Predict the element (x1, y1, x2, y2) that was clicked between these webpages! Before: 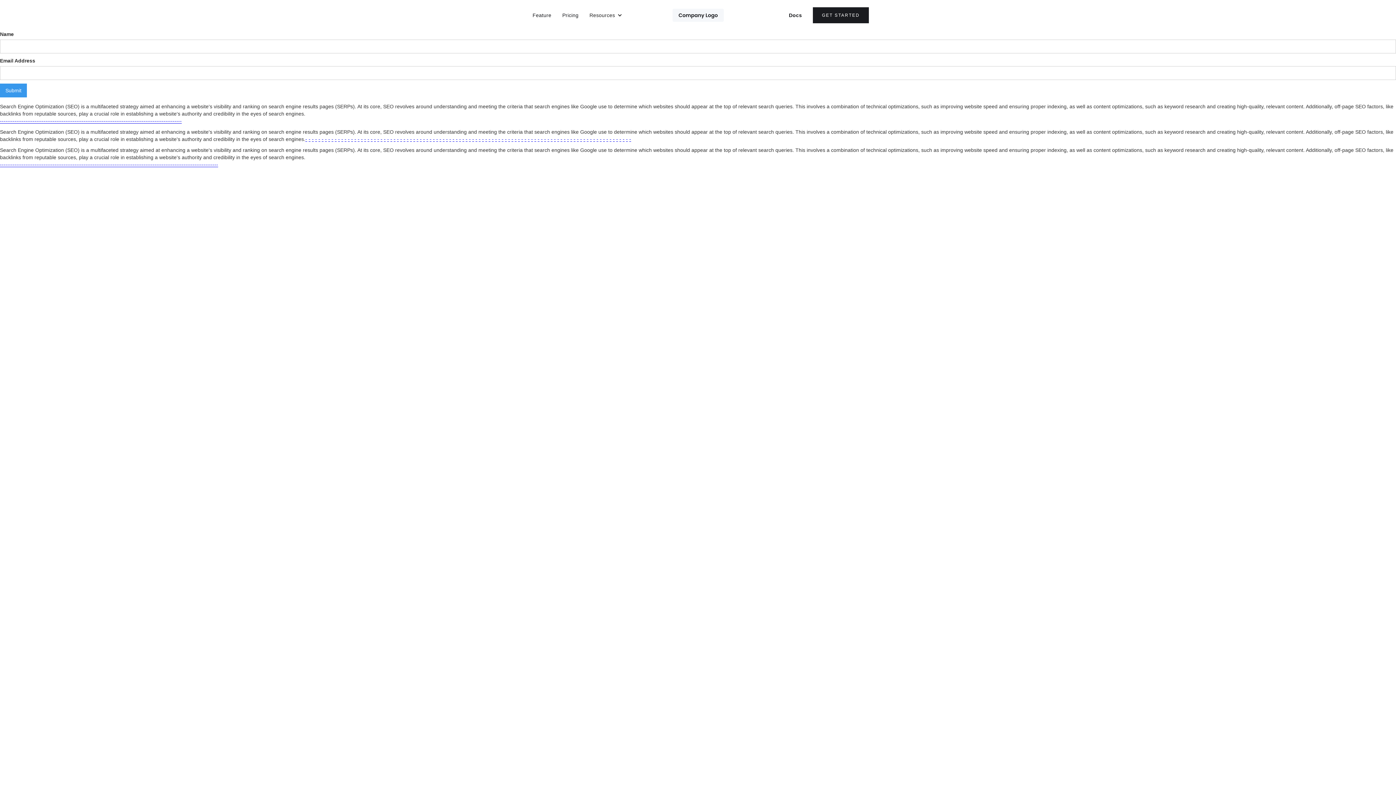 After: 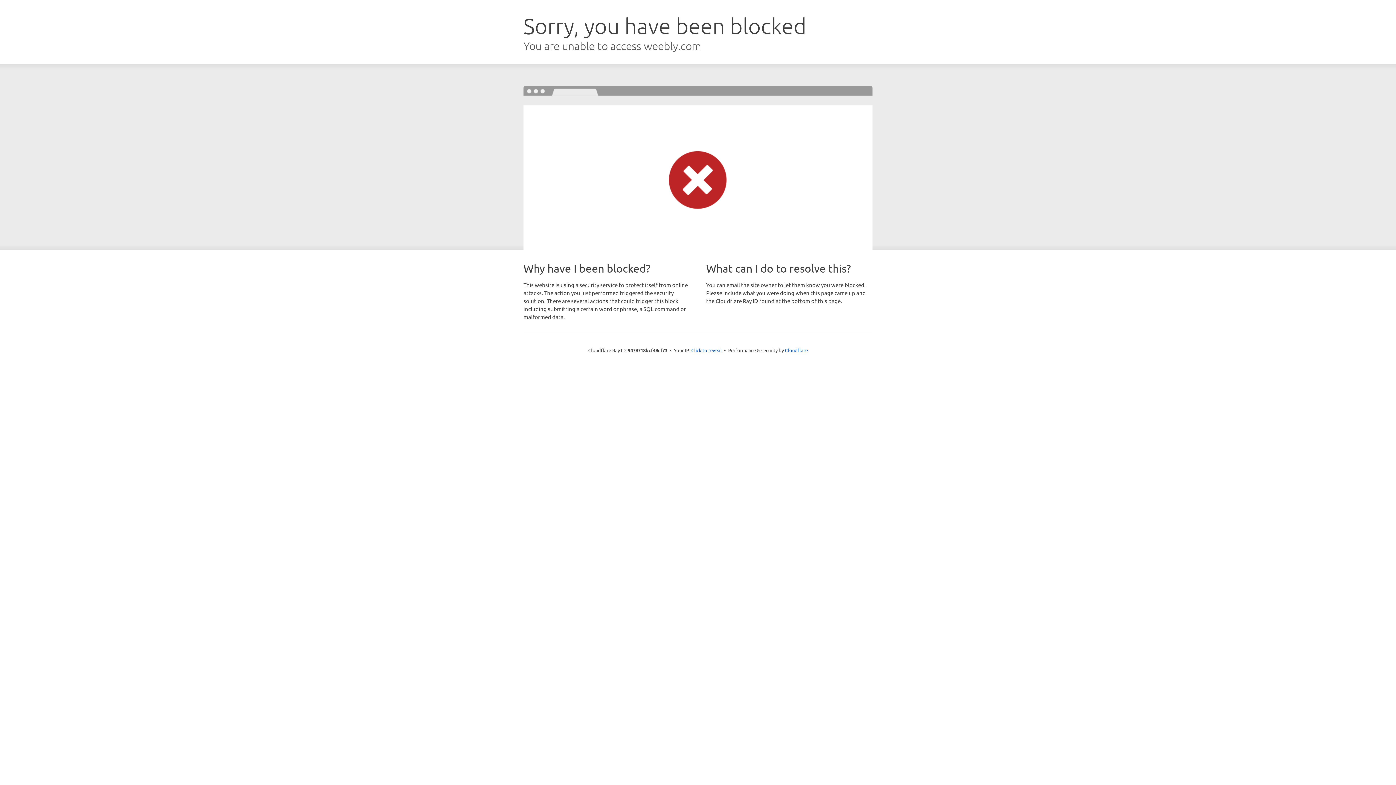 Action: bbox: (118, 118, 120, 124) label: -